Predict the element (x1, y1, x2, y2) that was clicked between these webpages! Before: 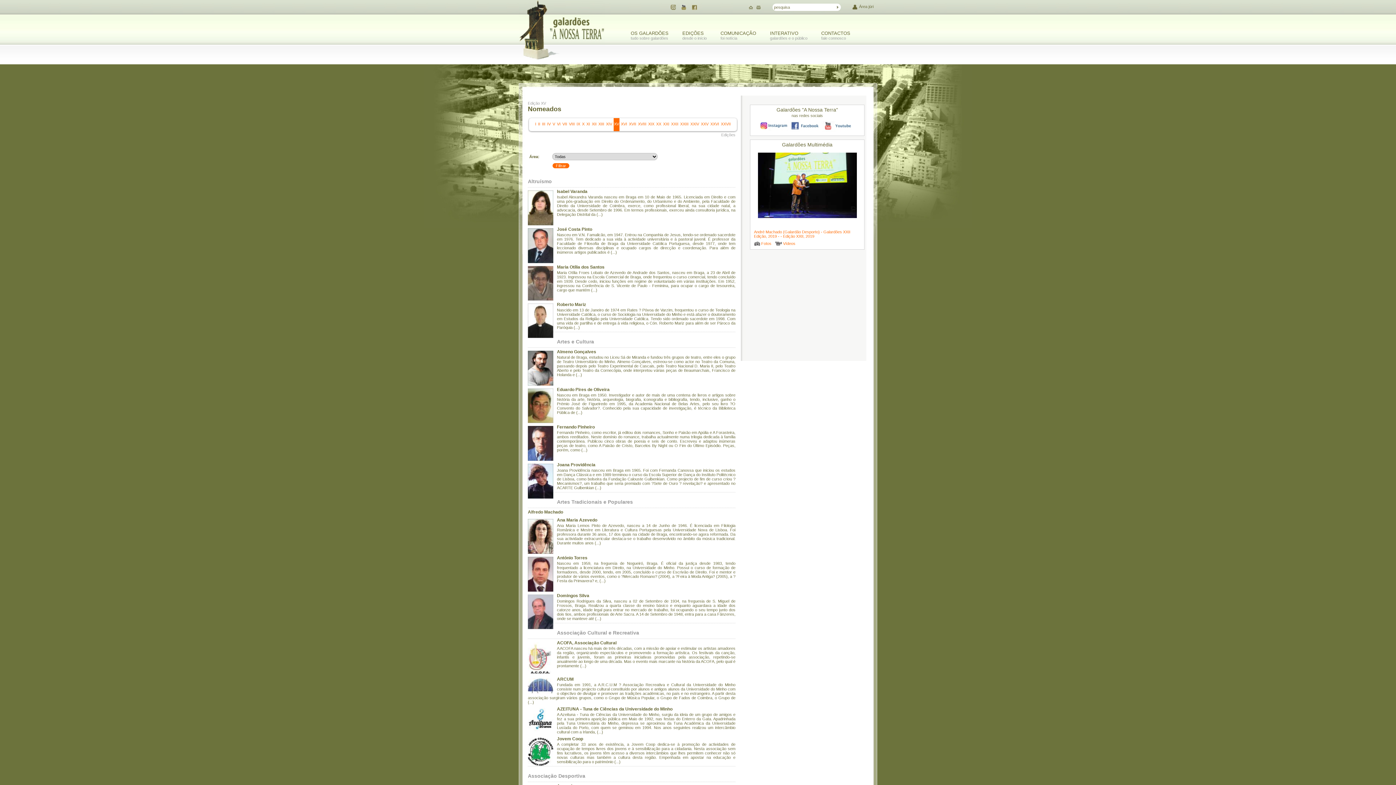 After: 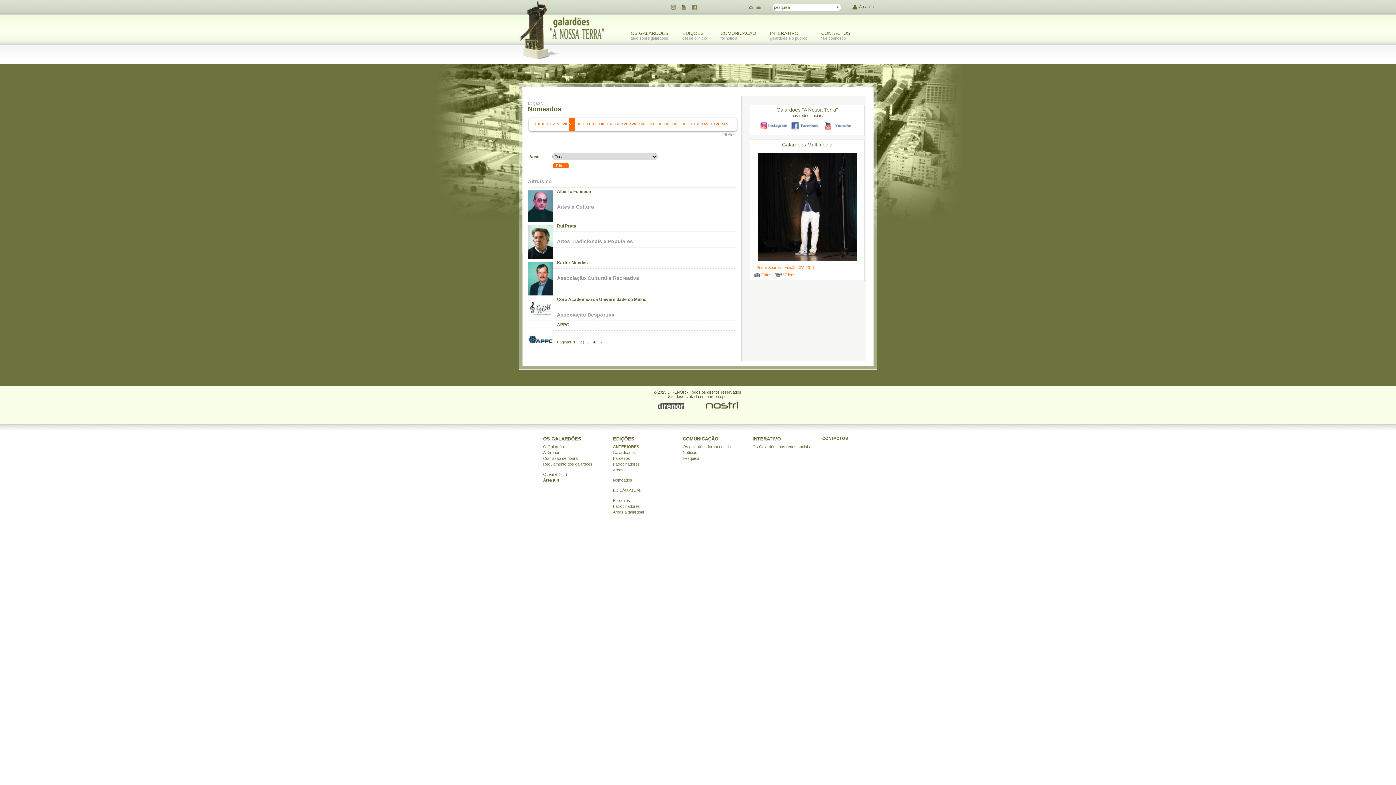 Action: bbox: (568, 118, 575, 131) label: VIII